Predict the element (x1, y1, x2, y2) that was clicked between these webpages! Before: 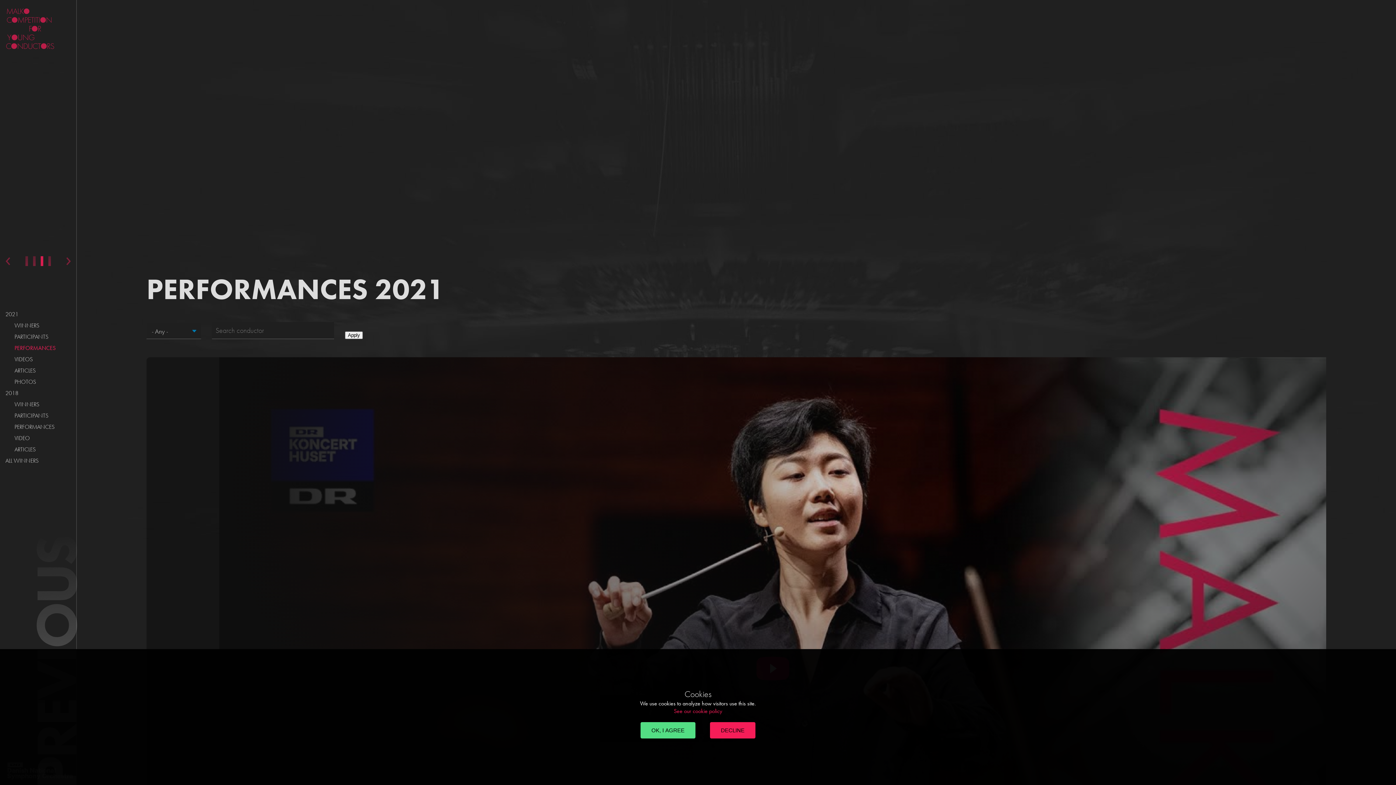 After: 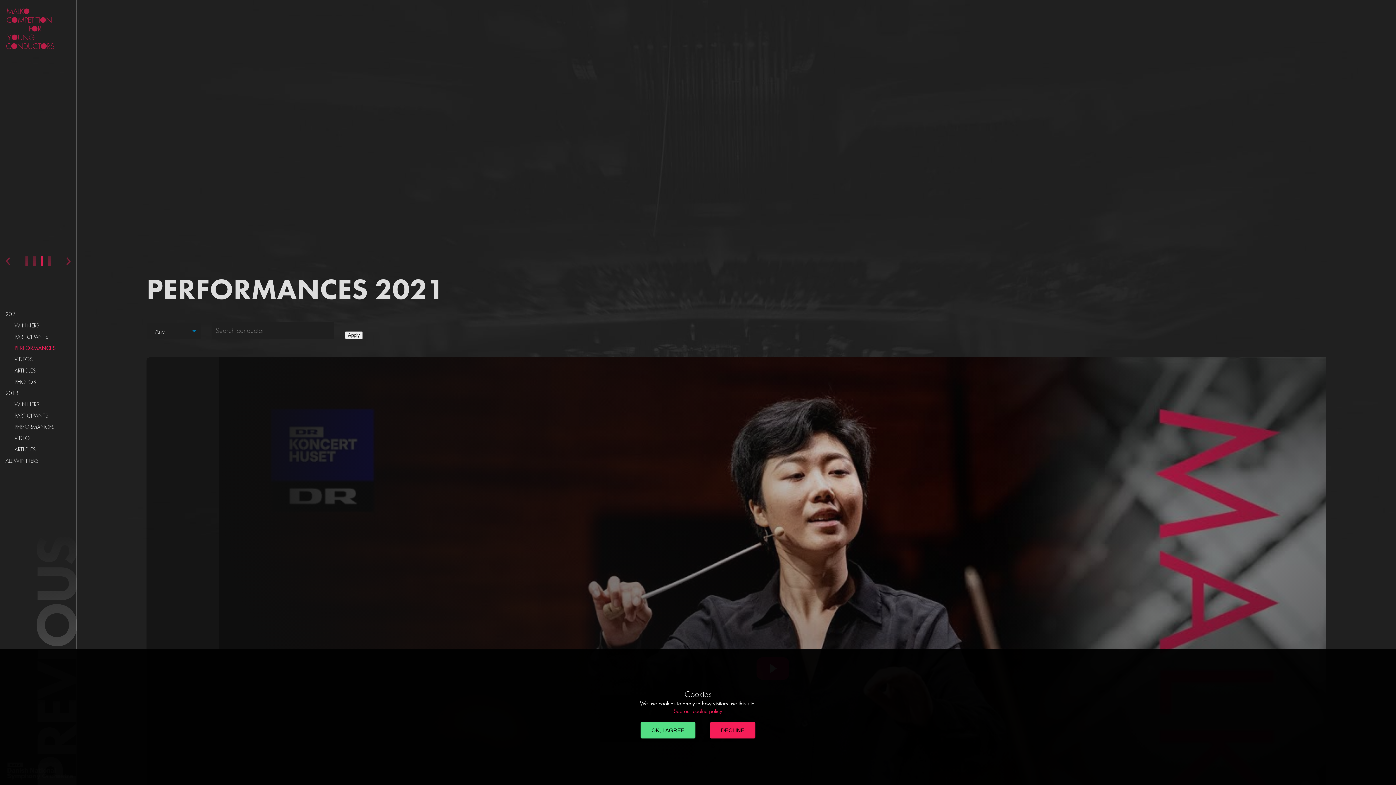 Action: bbox: (0, 342, 76, 353) label: PERFORMANCES